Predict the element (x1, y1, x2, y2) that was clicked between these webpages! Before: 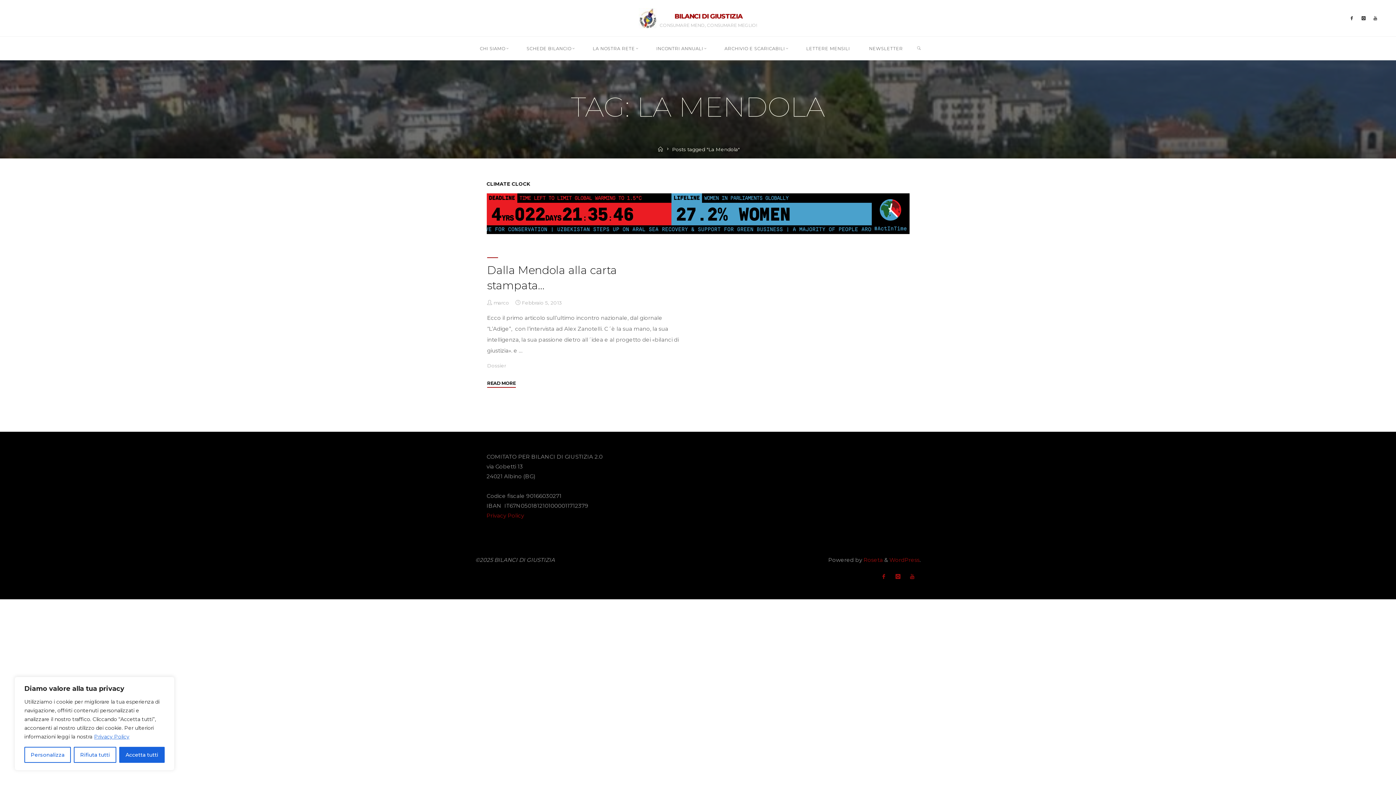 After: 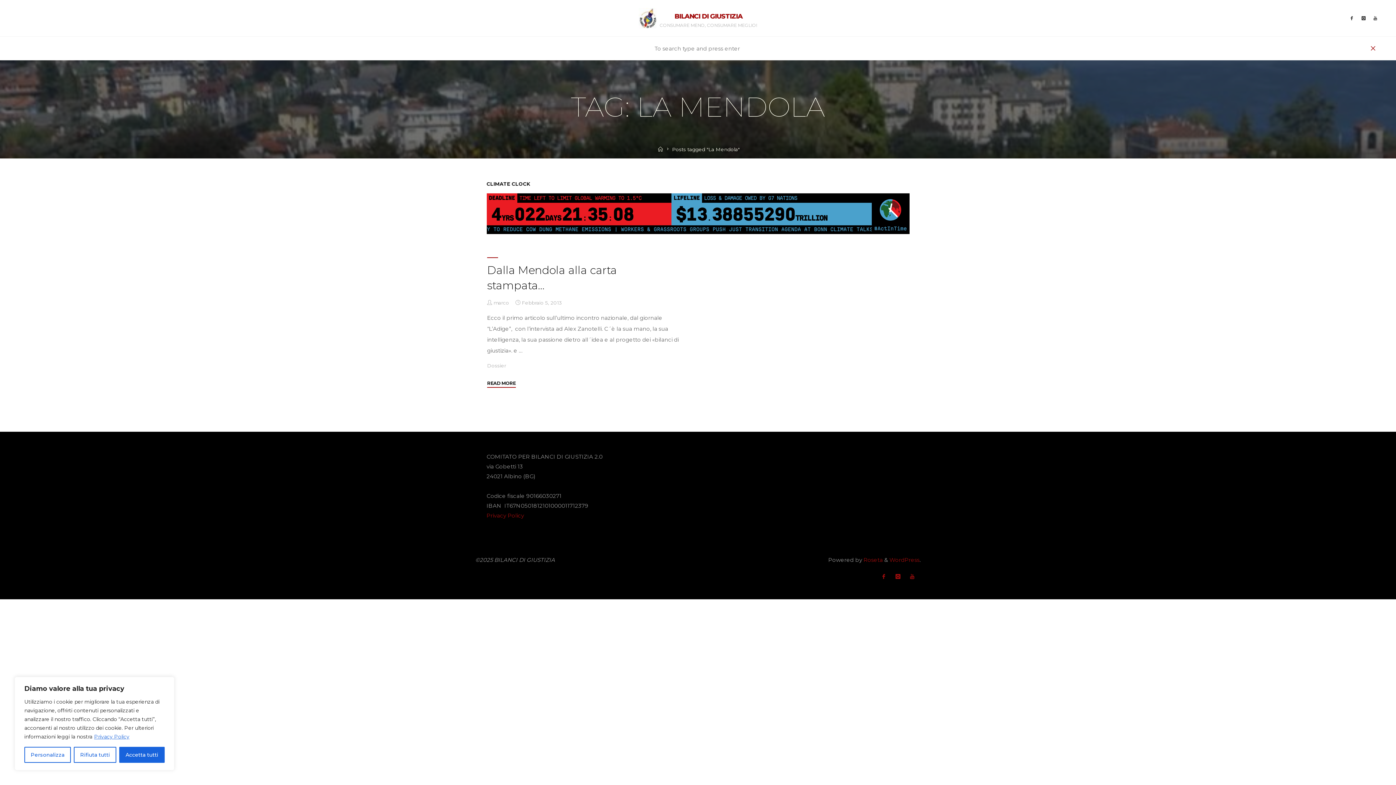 Action: label: SEARCH bbox: (914, 36, 923, 60)